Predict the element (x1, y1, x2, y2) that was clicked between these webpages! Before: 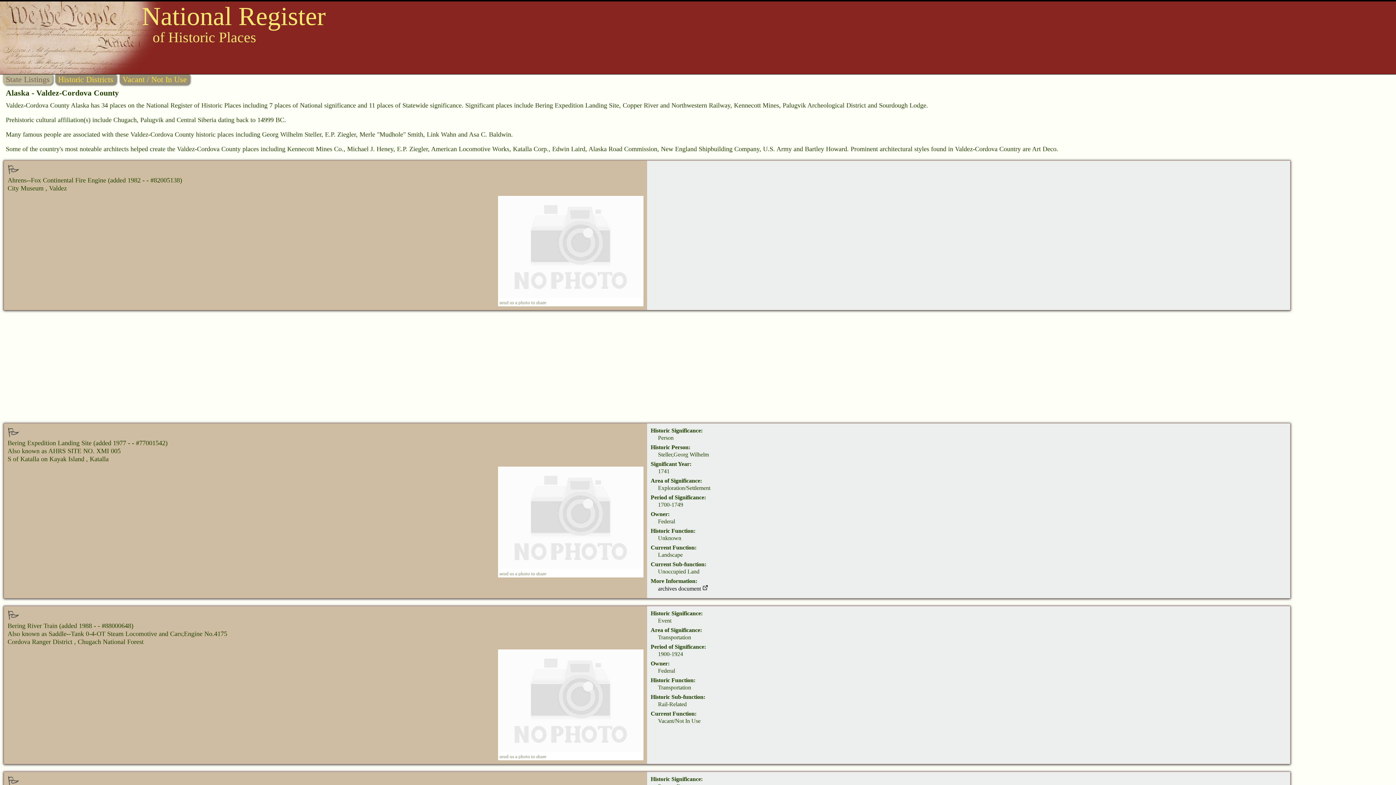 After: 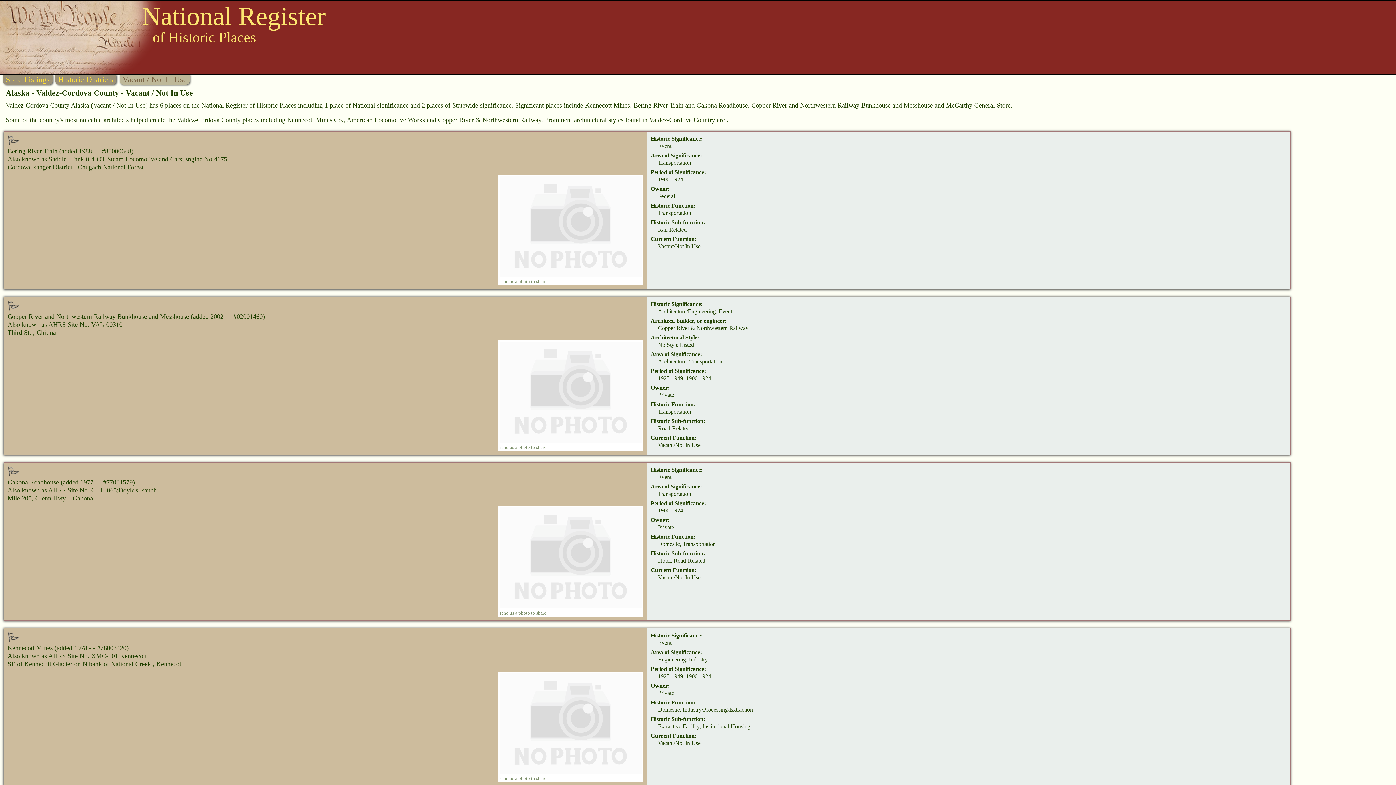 Action: label: Vacant / Not In Use bbox: (118, 76, 190, 83)